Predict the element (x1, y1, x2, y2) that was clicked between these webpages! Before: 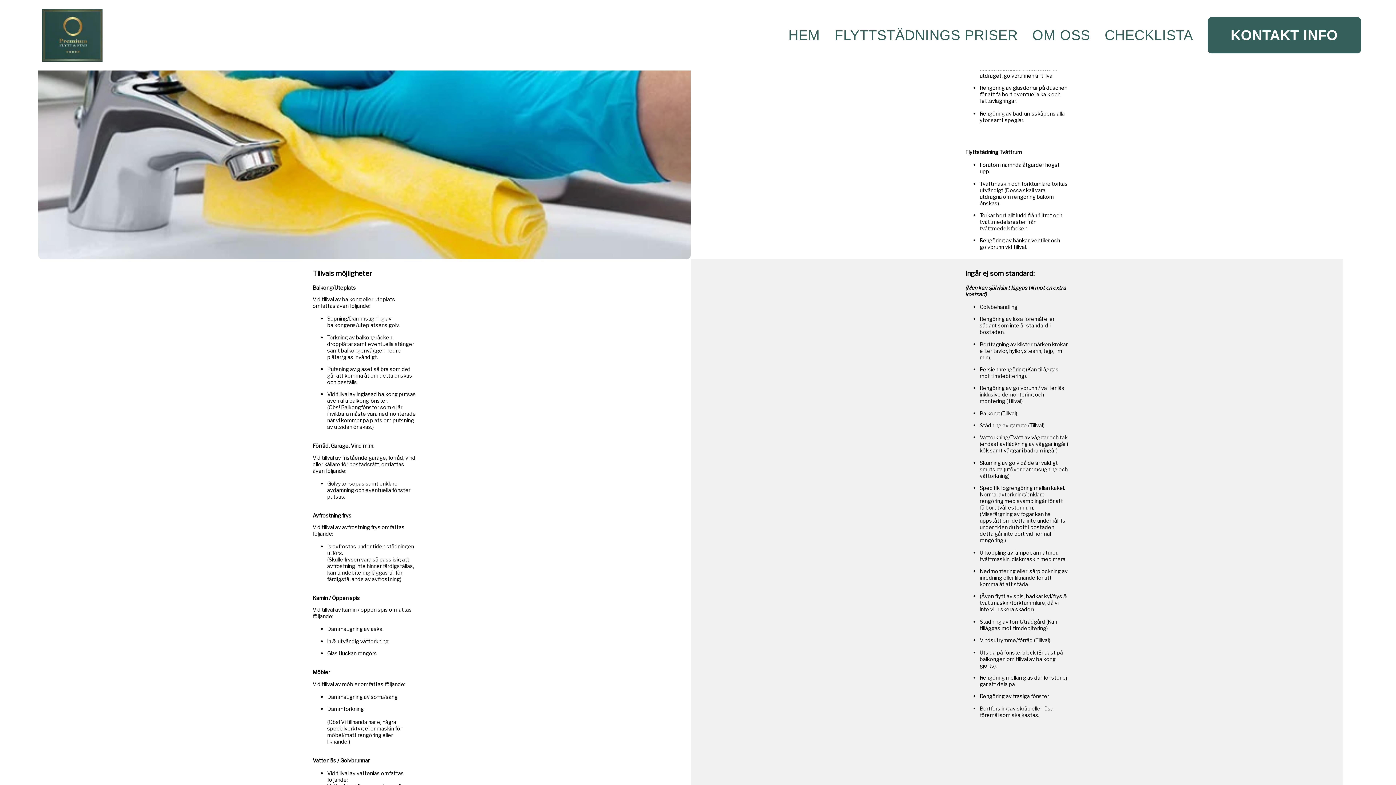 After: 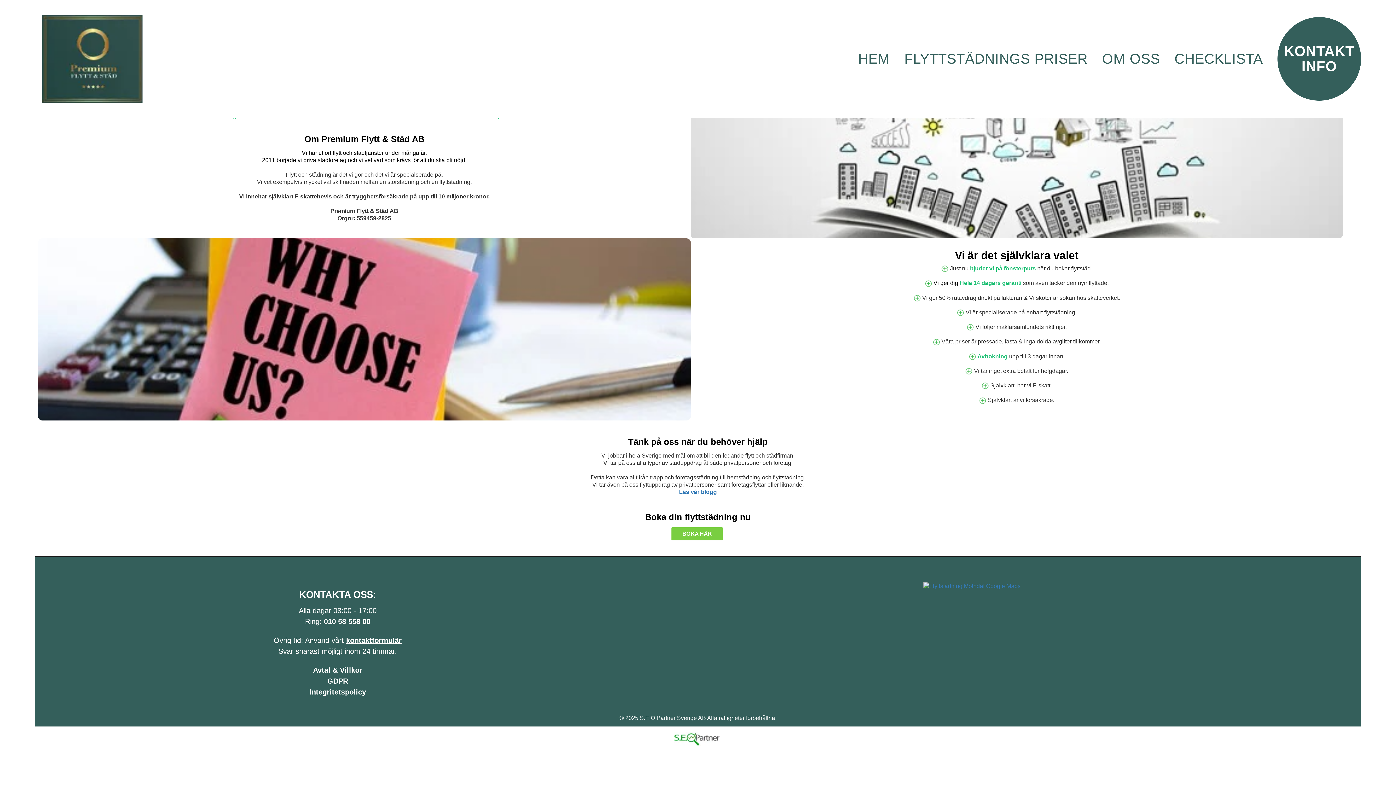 Action: bbox: (1032, 25, 1090, 45) label: OM OSS